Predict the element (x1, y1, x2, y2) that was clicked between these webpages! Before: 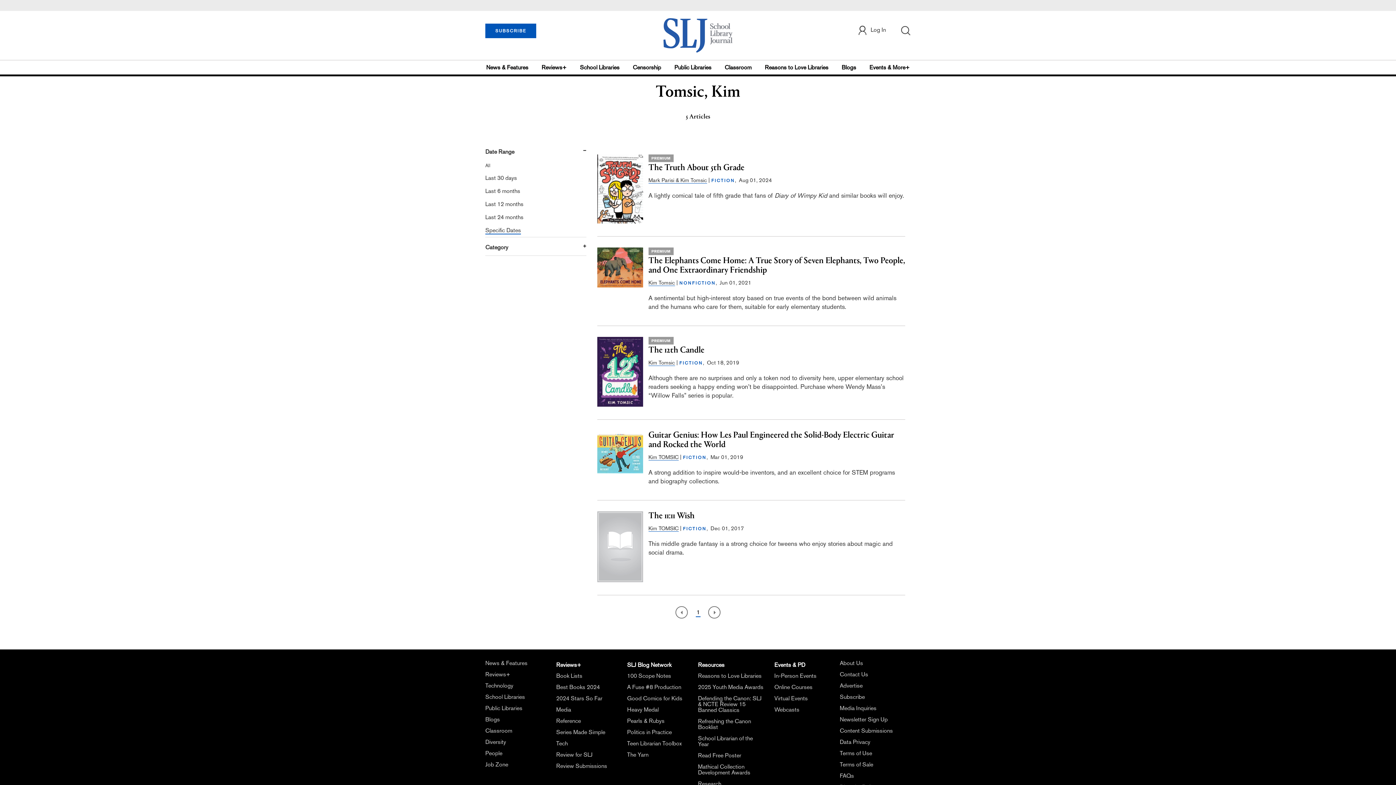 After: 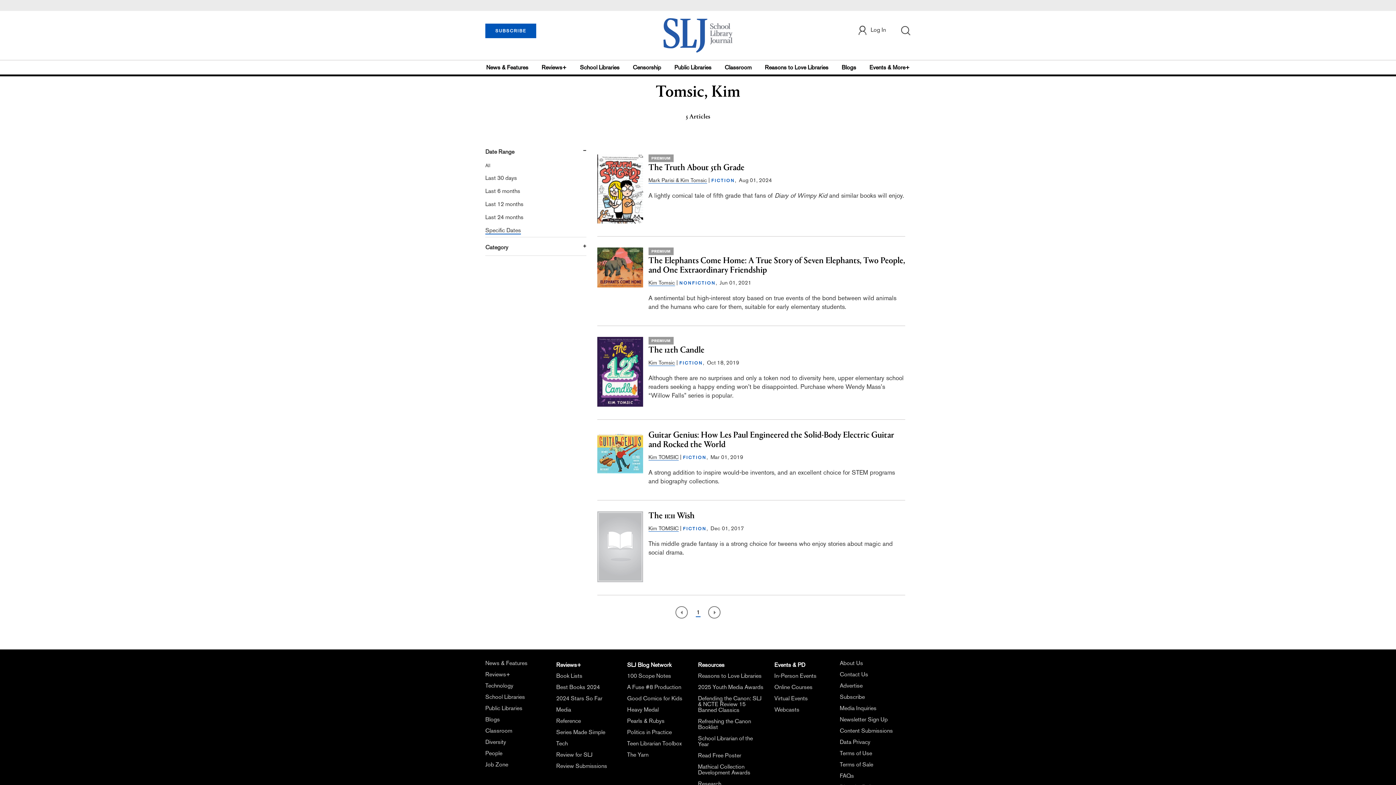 Action: bbox: (648, 279, 675, 286) label: Kim Tomsic